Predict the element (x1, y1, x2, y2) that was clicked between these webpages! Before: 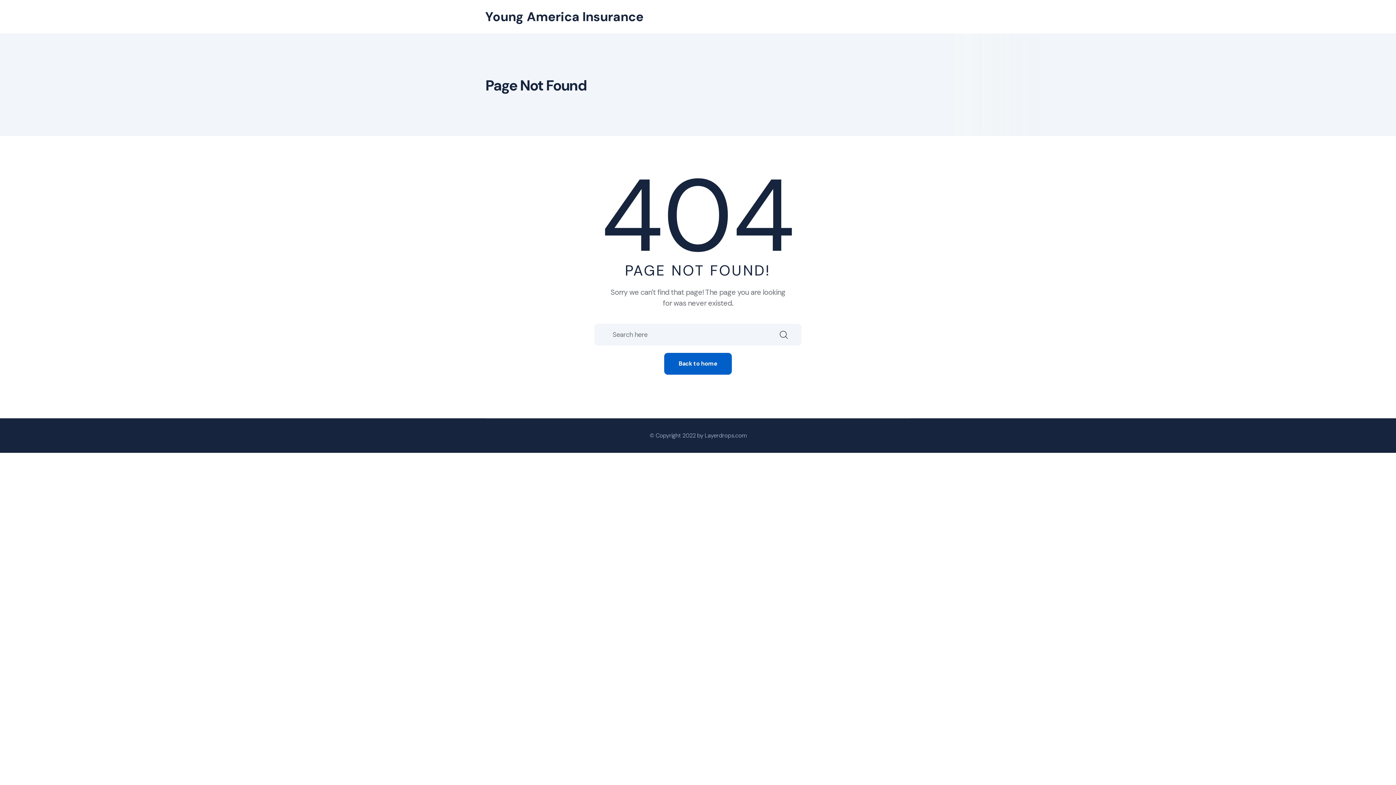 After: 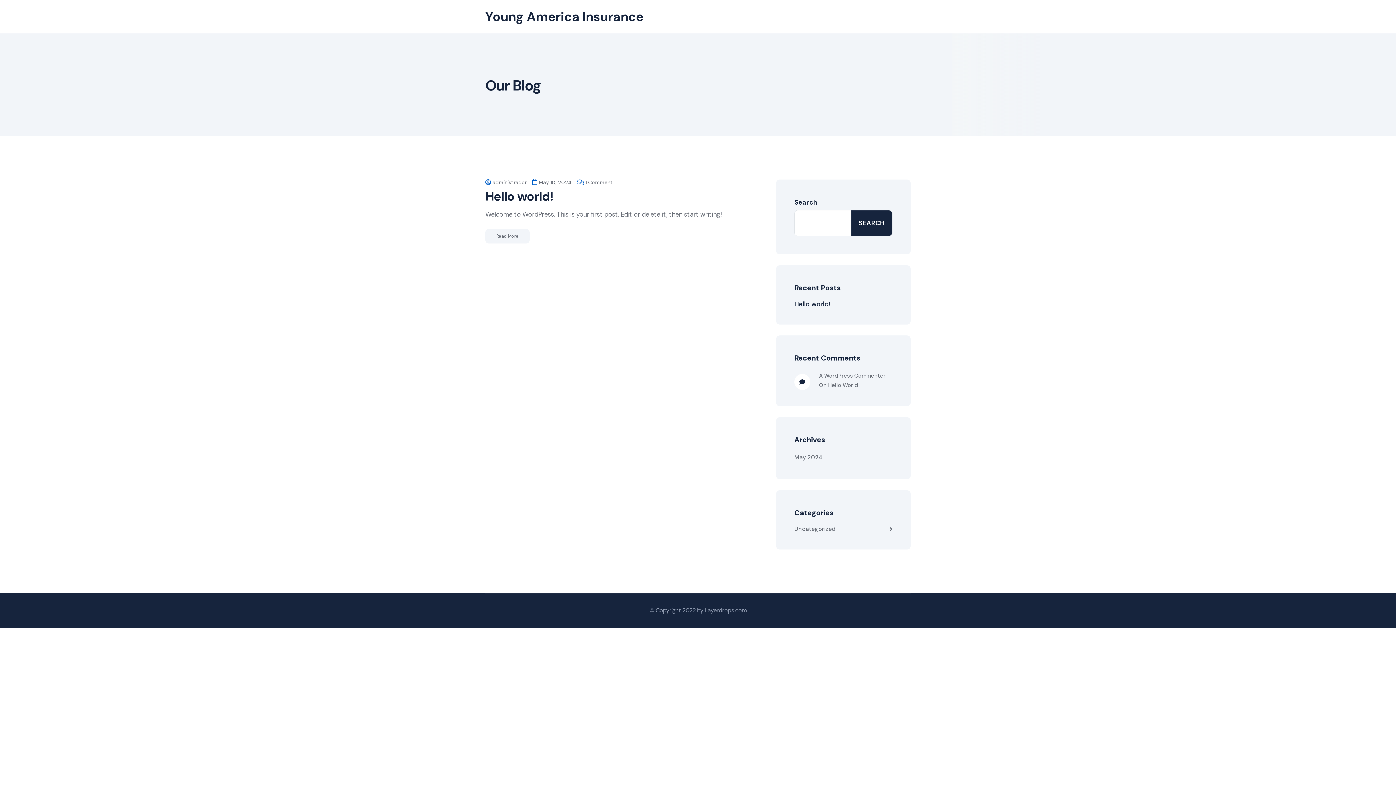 Action: label: Young America Insurance bbox: (485, 9, 643, 24)